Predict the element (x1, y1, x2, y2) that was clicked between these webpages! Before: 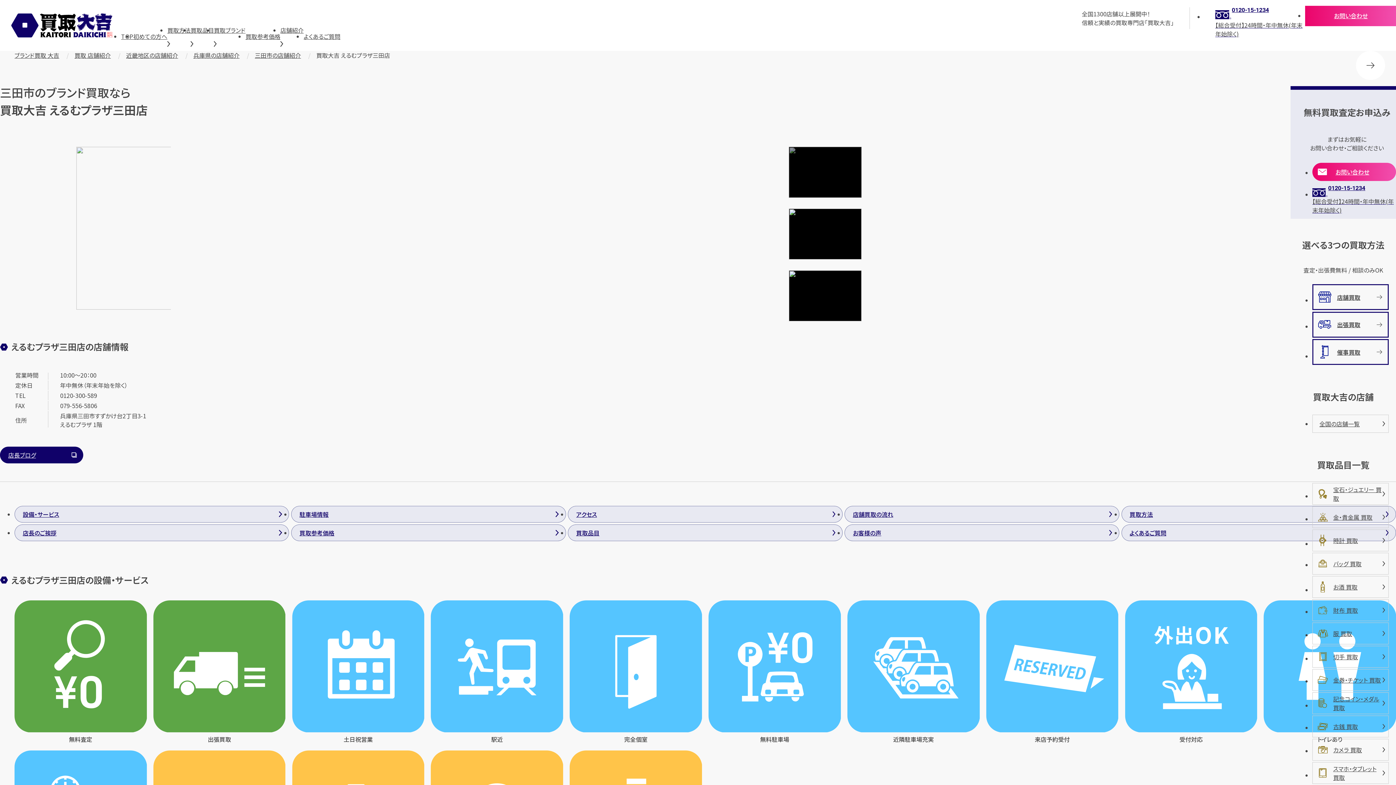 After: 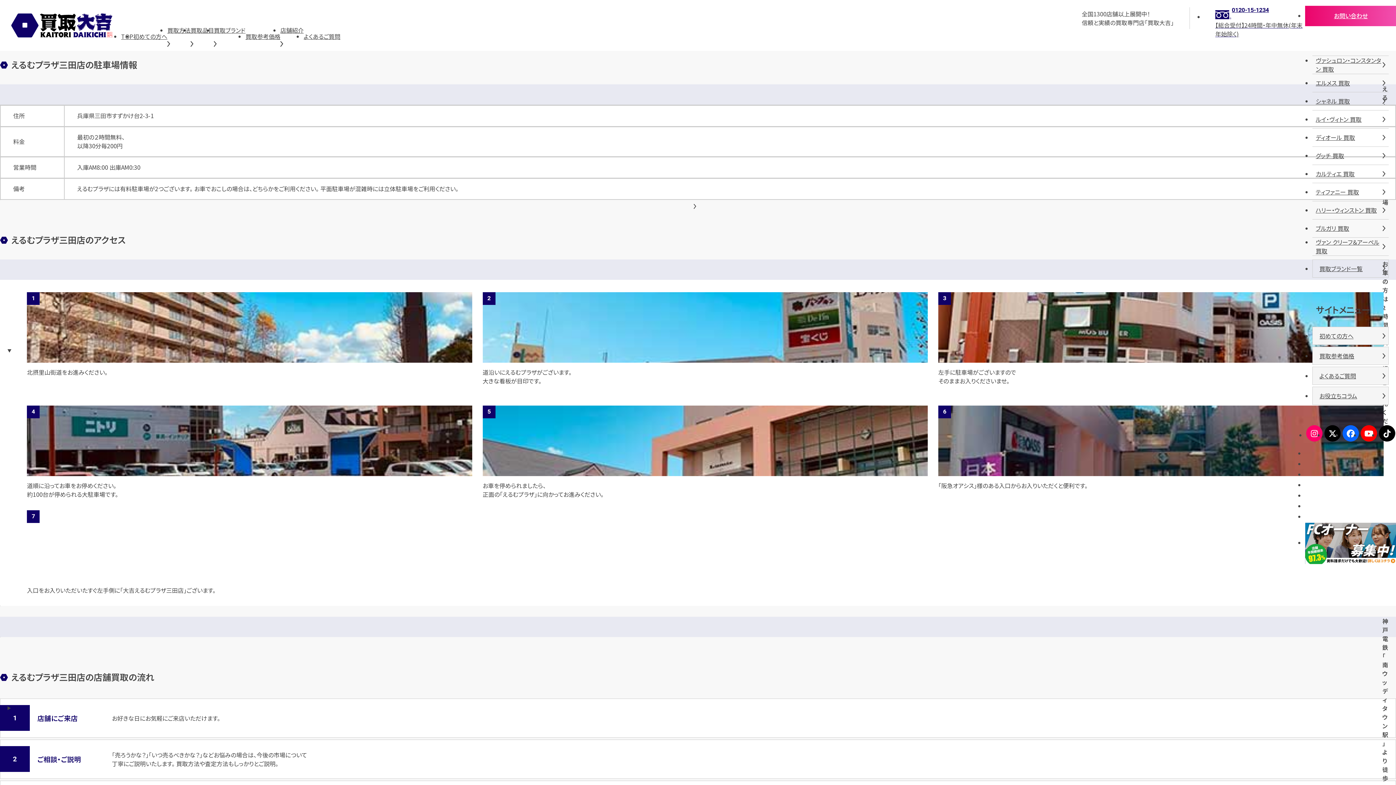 Action: bbox: (291, 506, 566, 522) label: 駐車場情報